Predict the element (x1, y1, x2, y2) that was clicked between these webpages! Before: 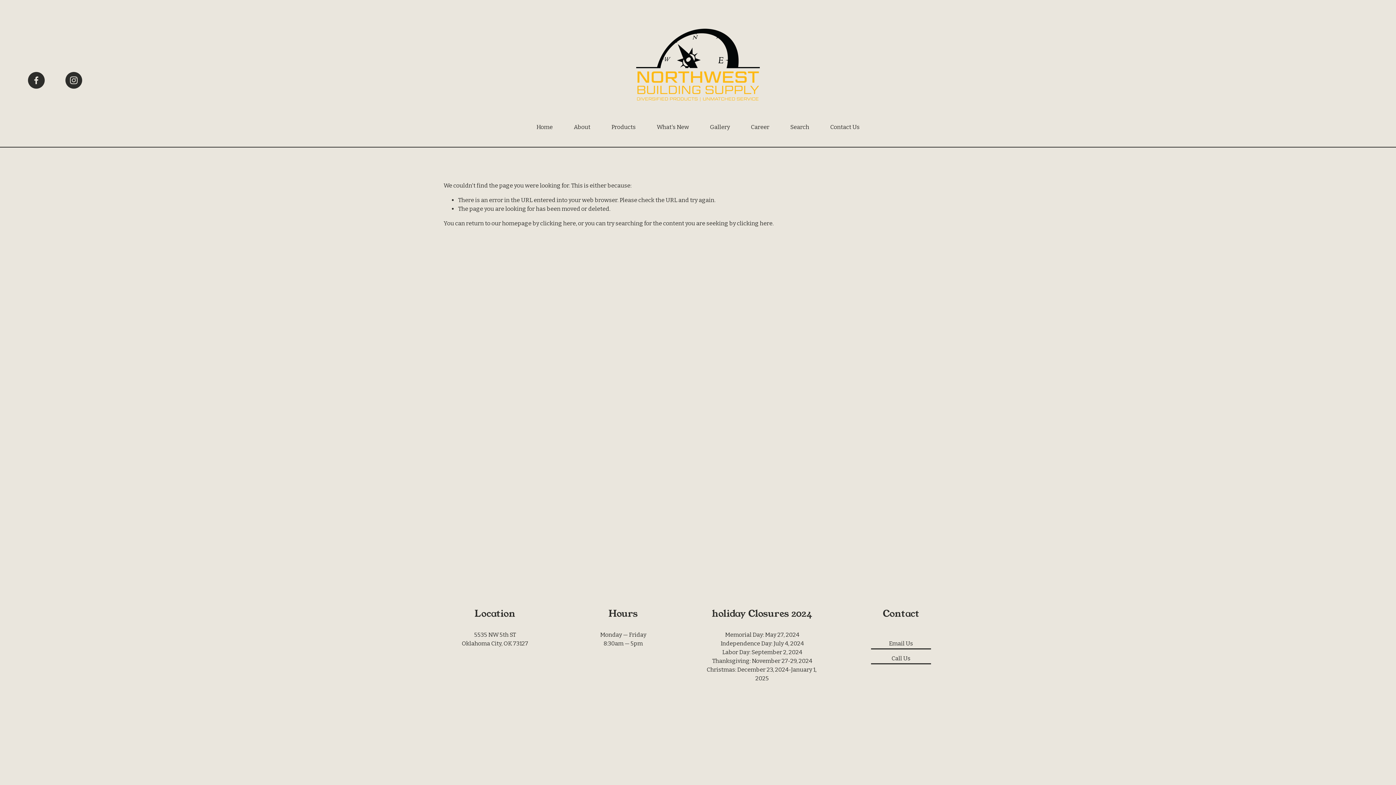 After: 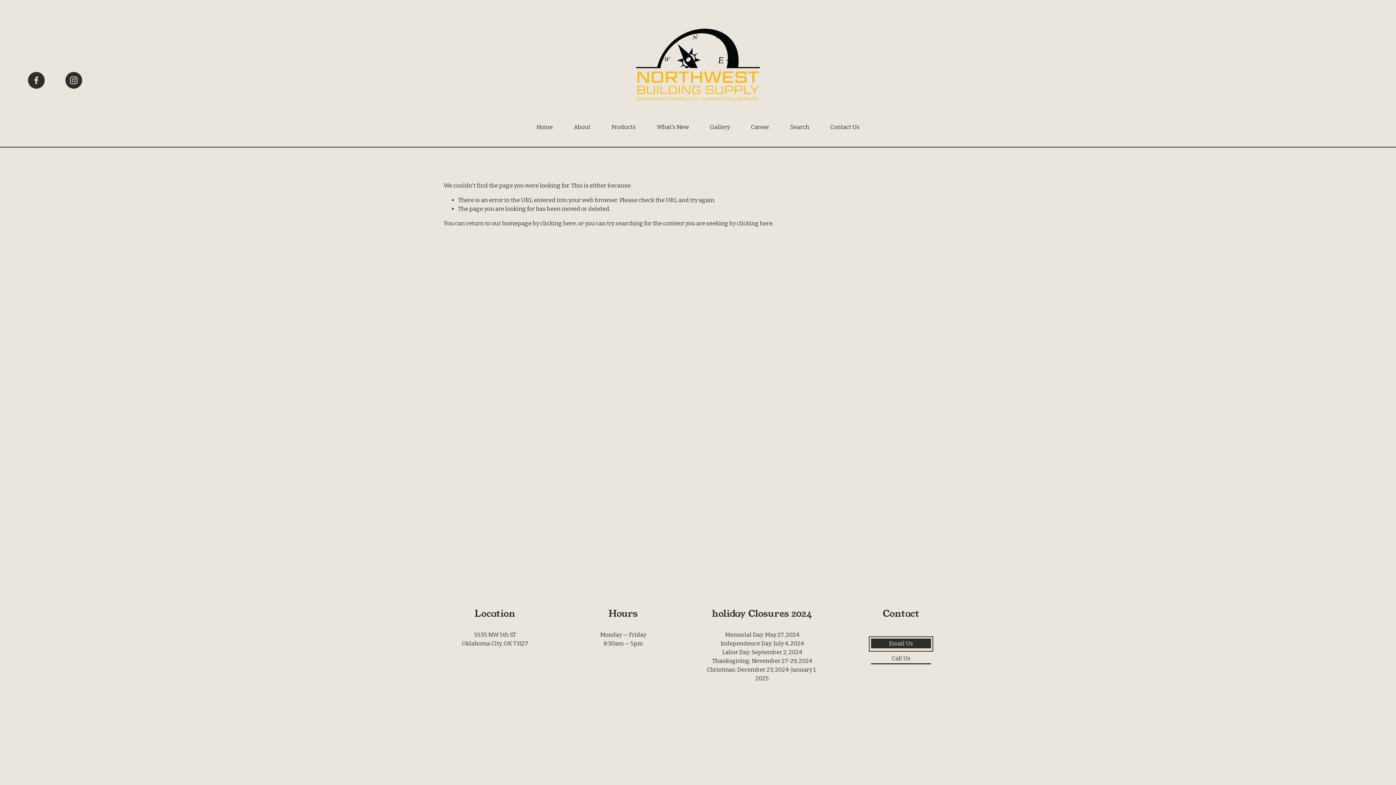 Action: bbox: (871, 638, 931, 649) label: Email Us